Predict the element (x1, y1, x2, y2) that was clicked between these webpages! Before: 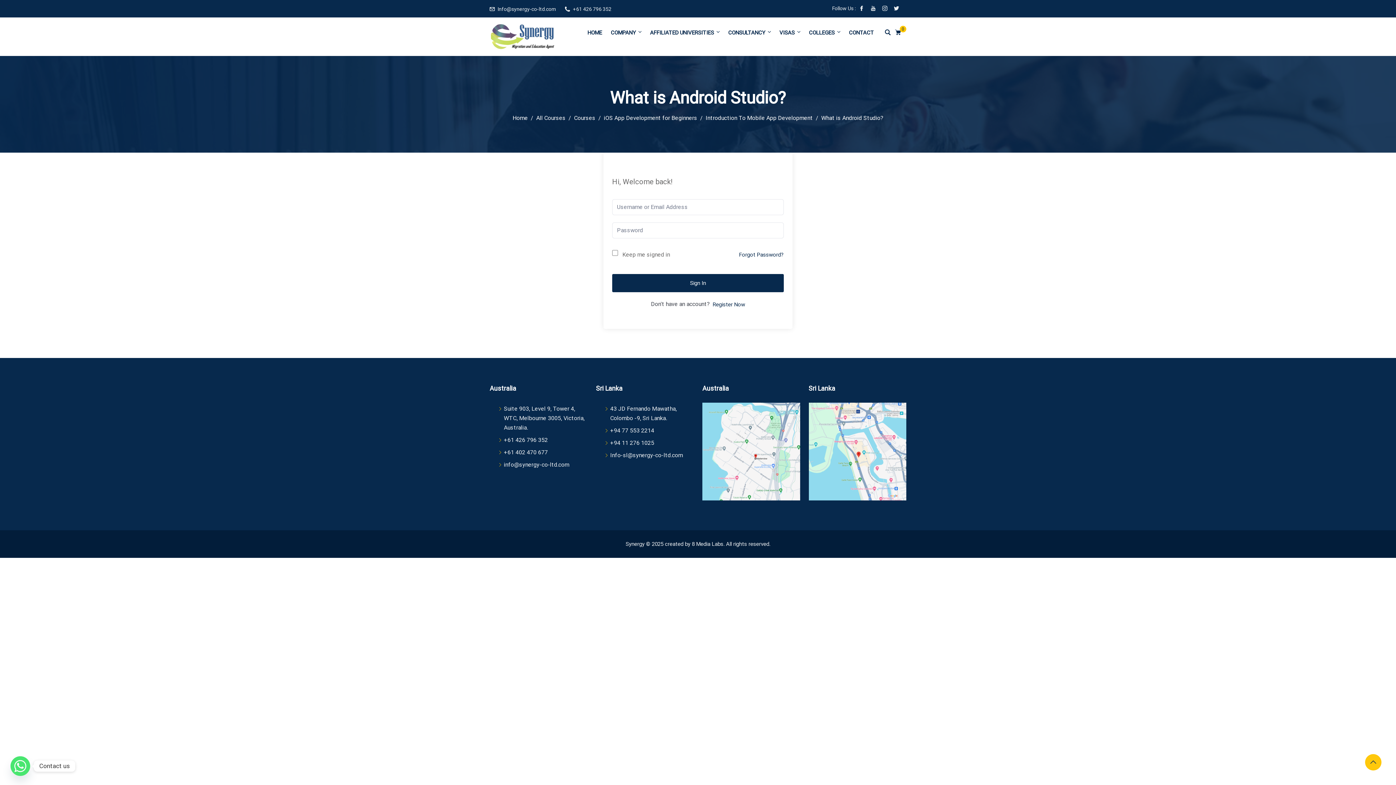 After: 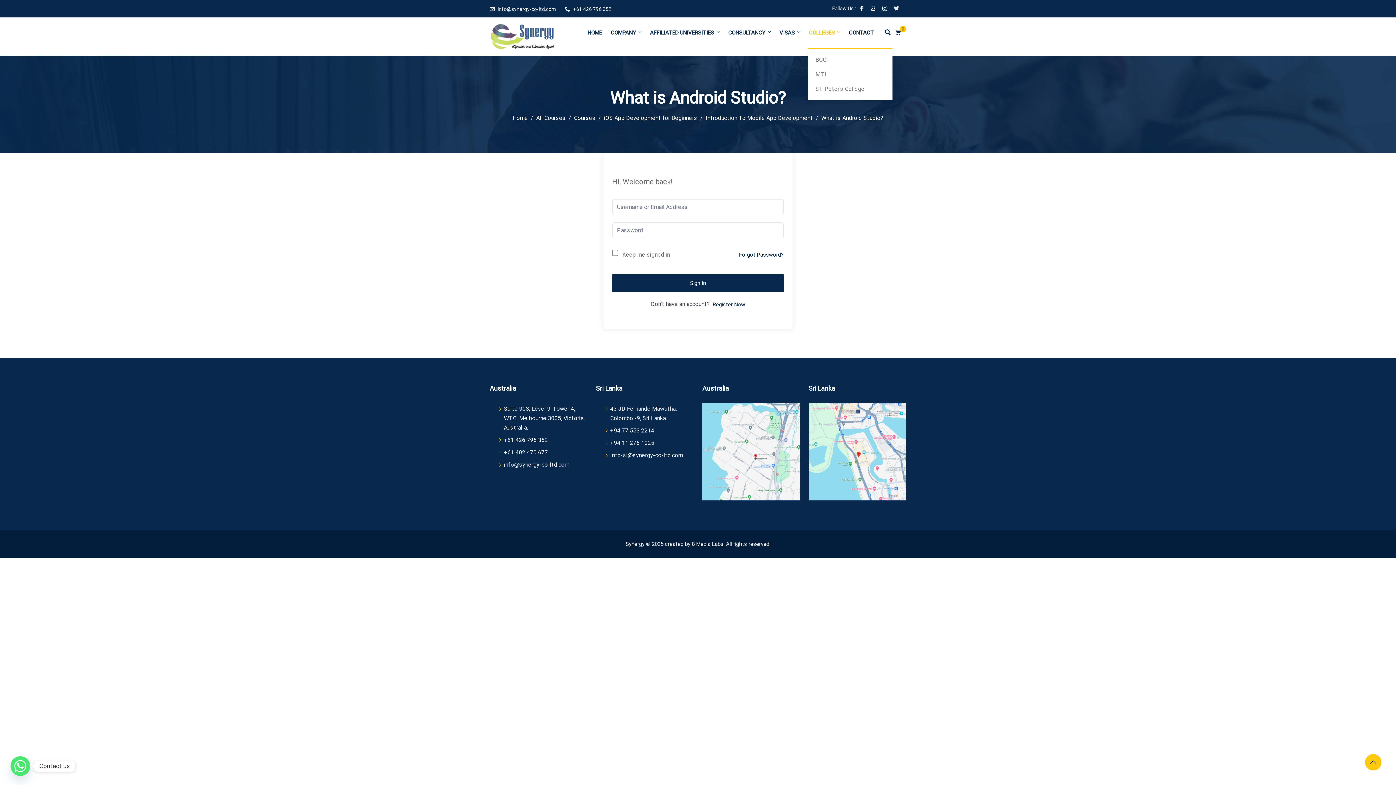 Action: bbox: (805, 17, 844, 48) label: COLLEGES